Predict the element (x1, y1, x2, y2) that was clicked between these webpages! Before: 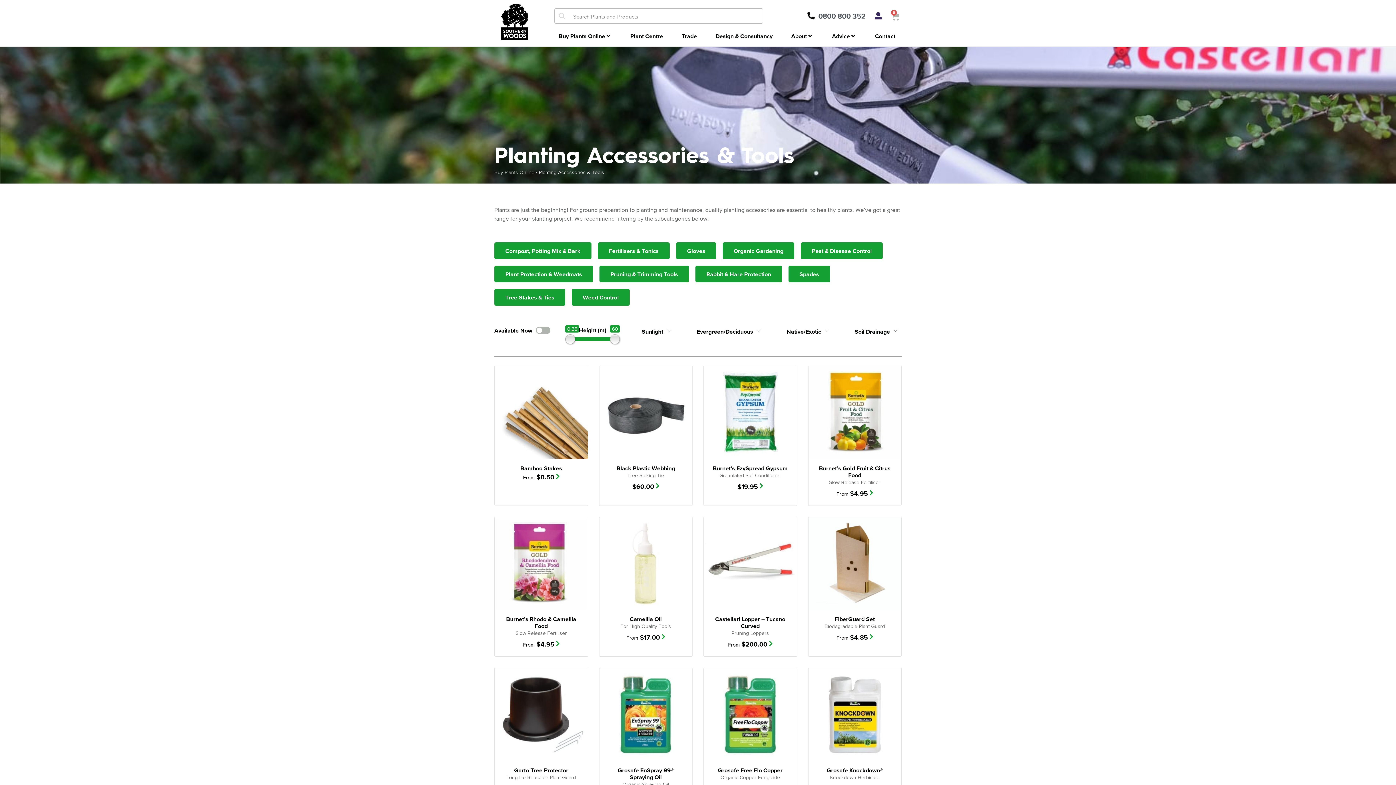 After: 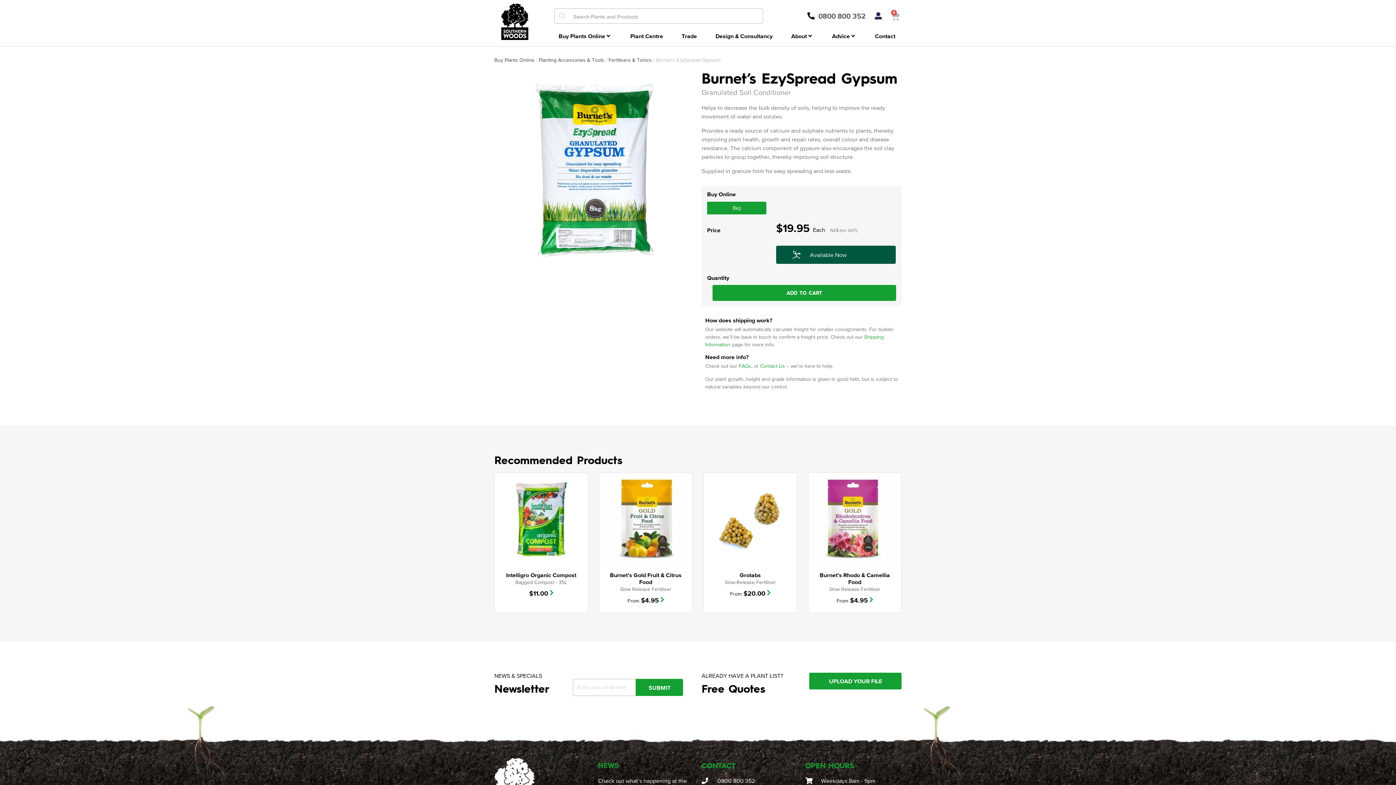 Action: label: Burnet’s EzySpread Gypsum
Granulated Soil Conditioner
$19.95 bbox: (704, 366, 796, 498)